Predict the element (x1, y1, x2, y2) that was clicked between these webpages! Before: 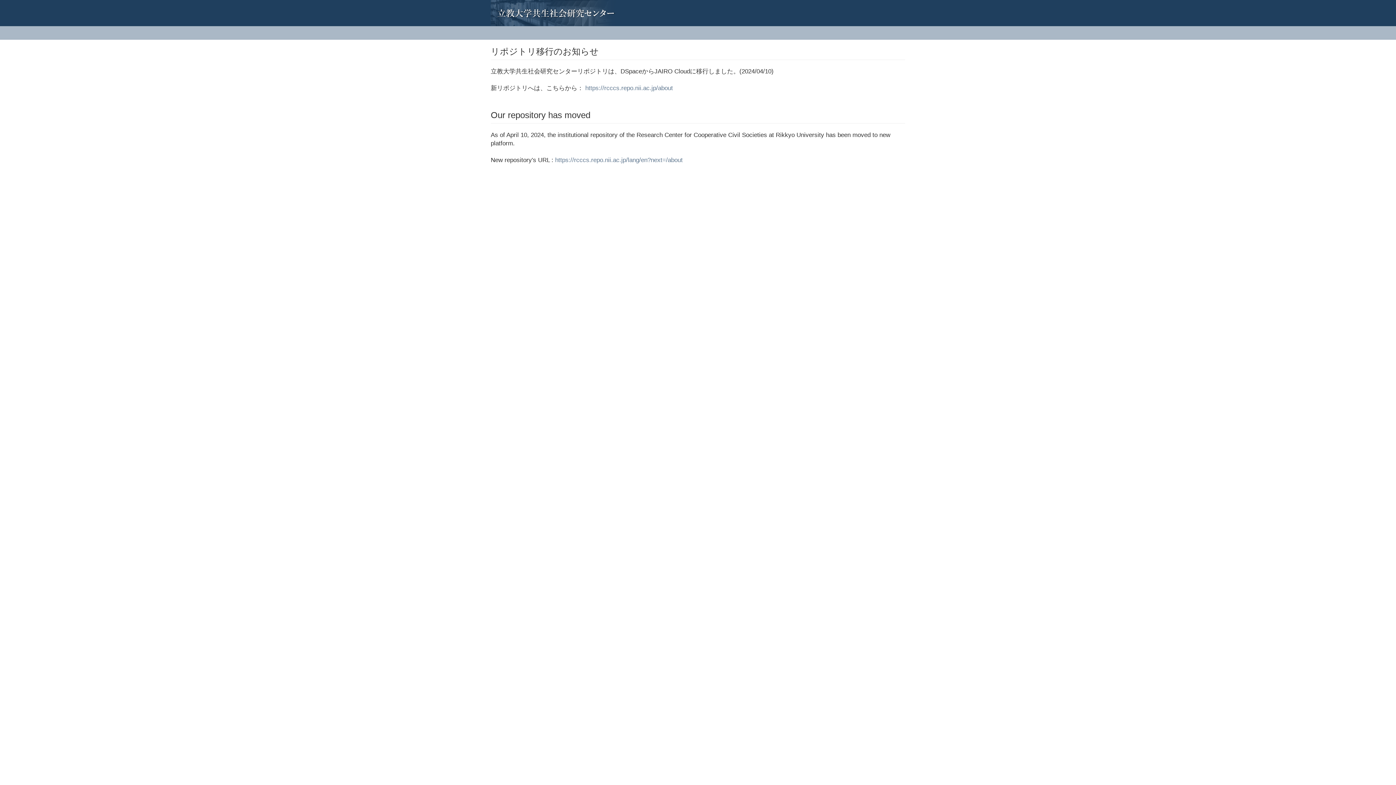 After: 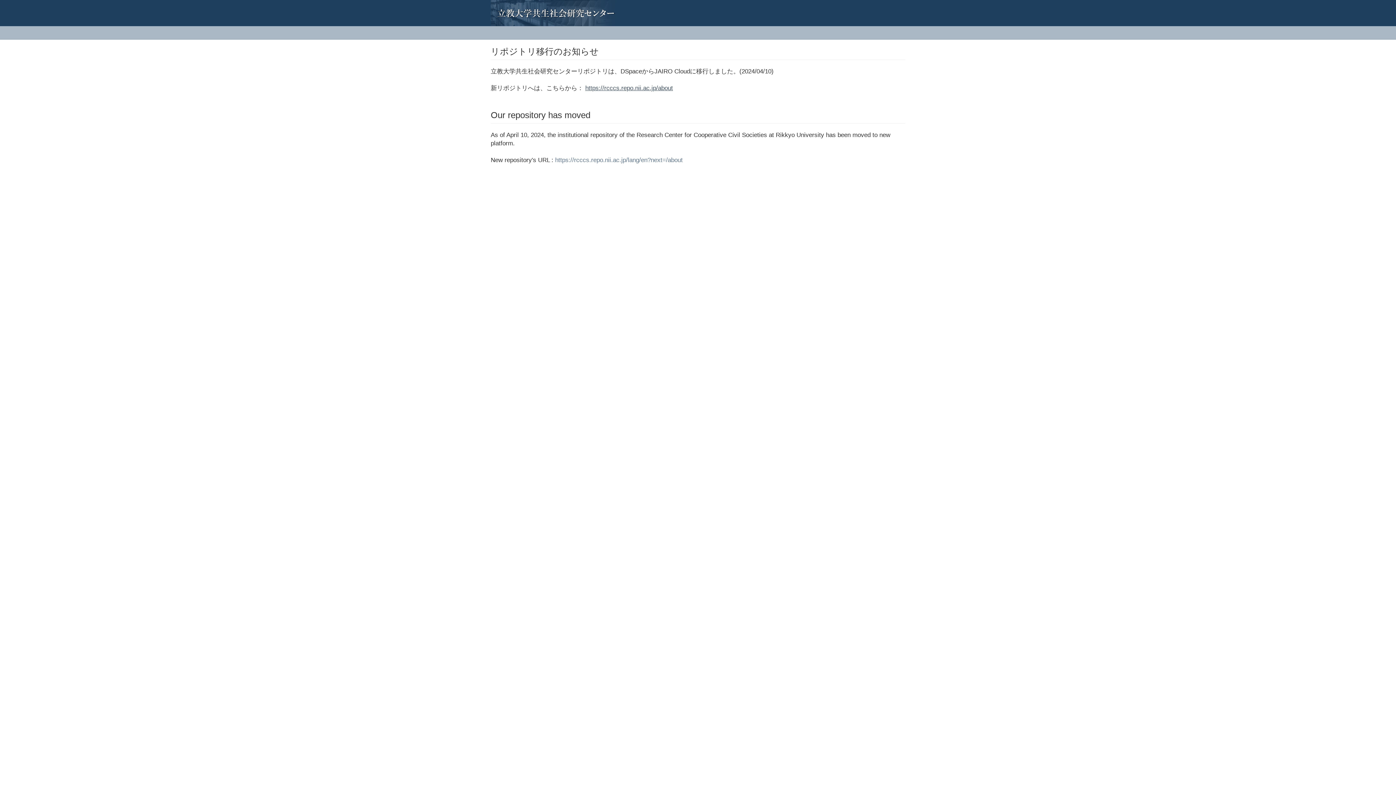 Action: bbox: (585, 84, 673, 91) label: https://rcccs.repo.nii.ac.jp/about